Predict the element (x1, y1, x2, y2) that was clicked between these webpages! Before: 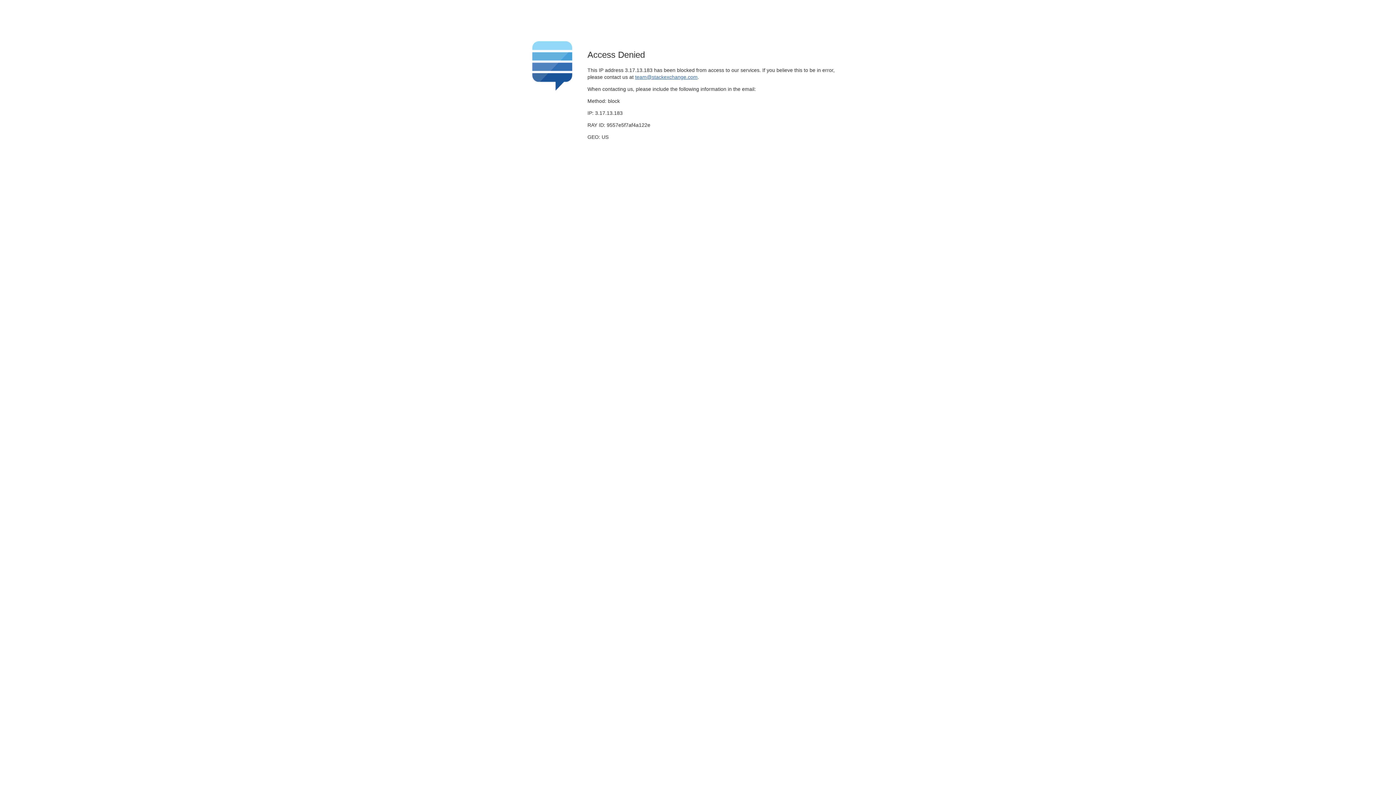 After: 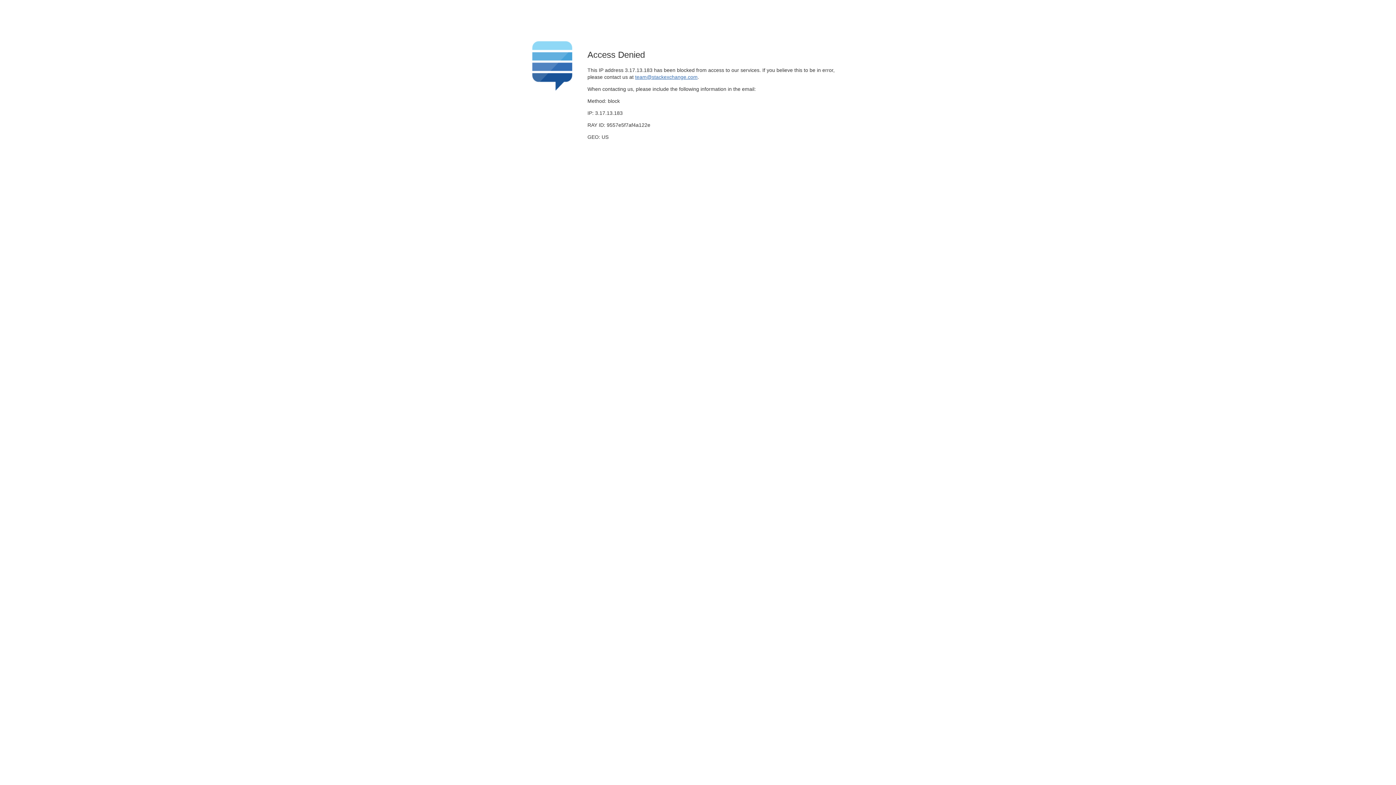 Action: bbox: (635, 74, 697, 79) label: team@stackexchange.com